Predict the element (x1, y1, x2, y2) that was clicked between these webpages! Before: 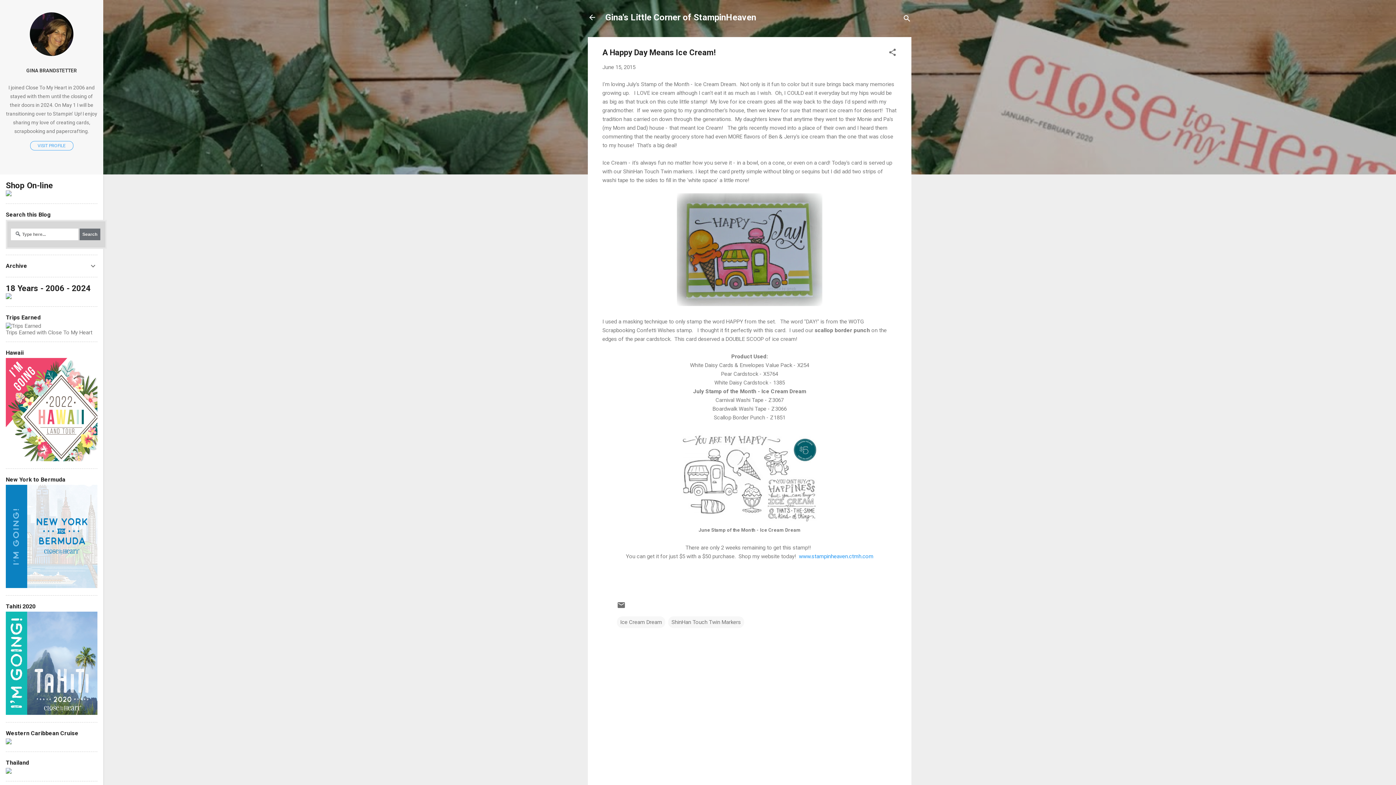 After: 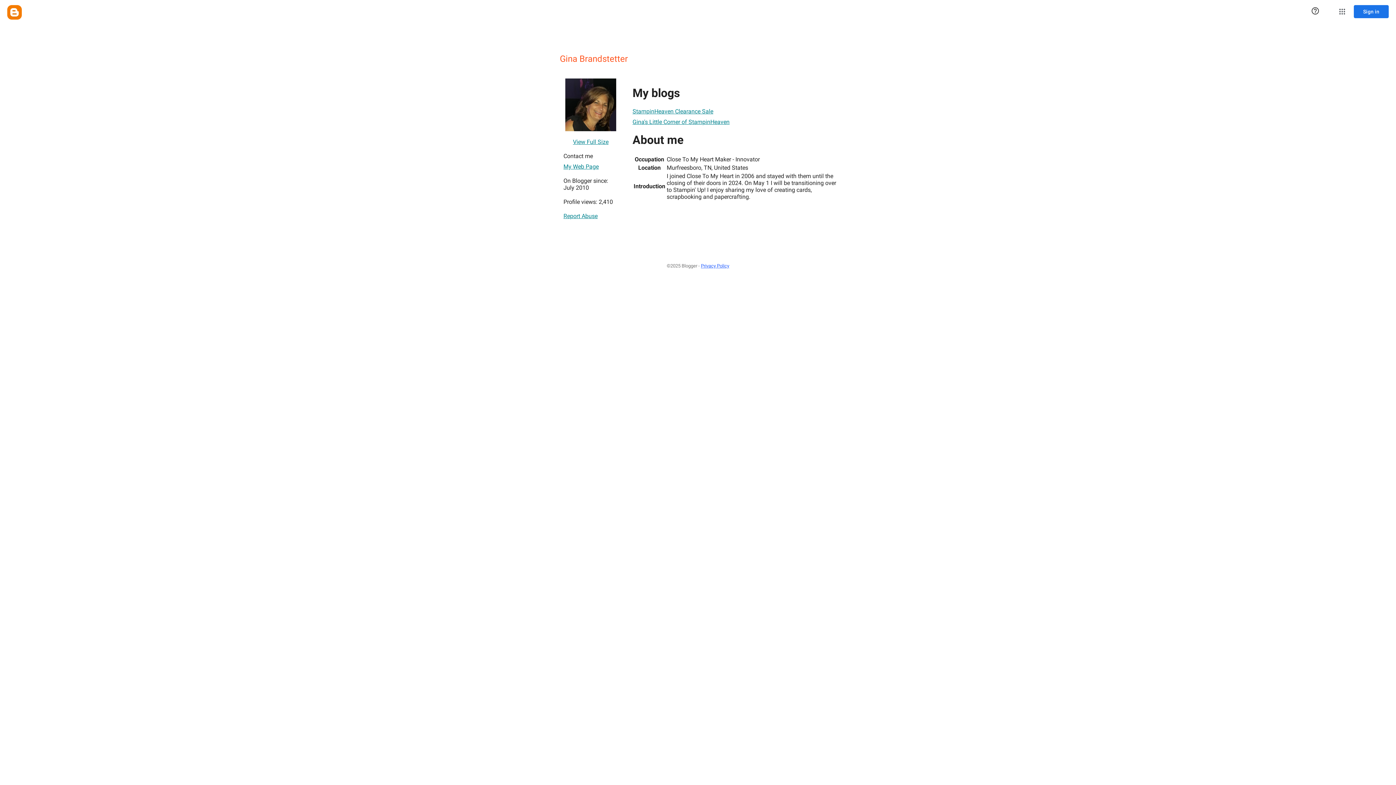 Action: label: VISIT PROFILE bbox: (30, 141, 73, 150)